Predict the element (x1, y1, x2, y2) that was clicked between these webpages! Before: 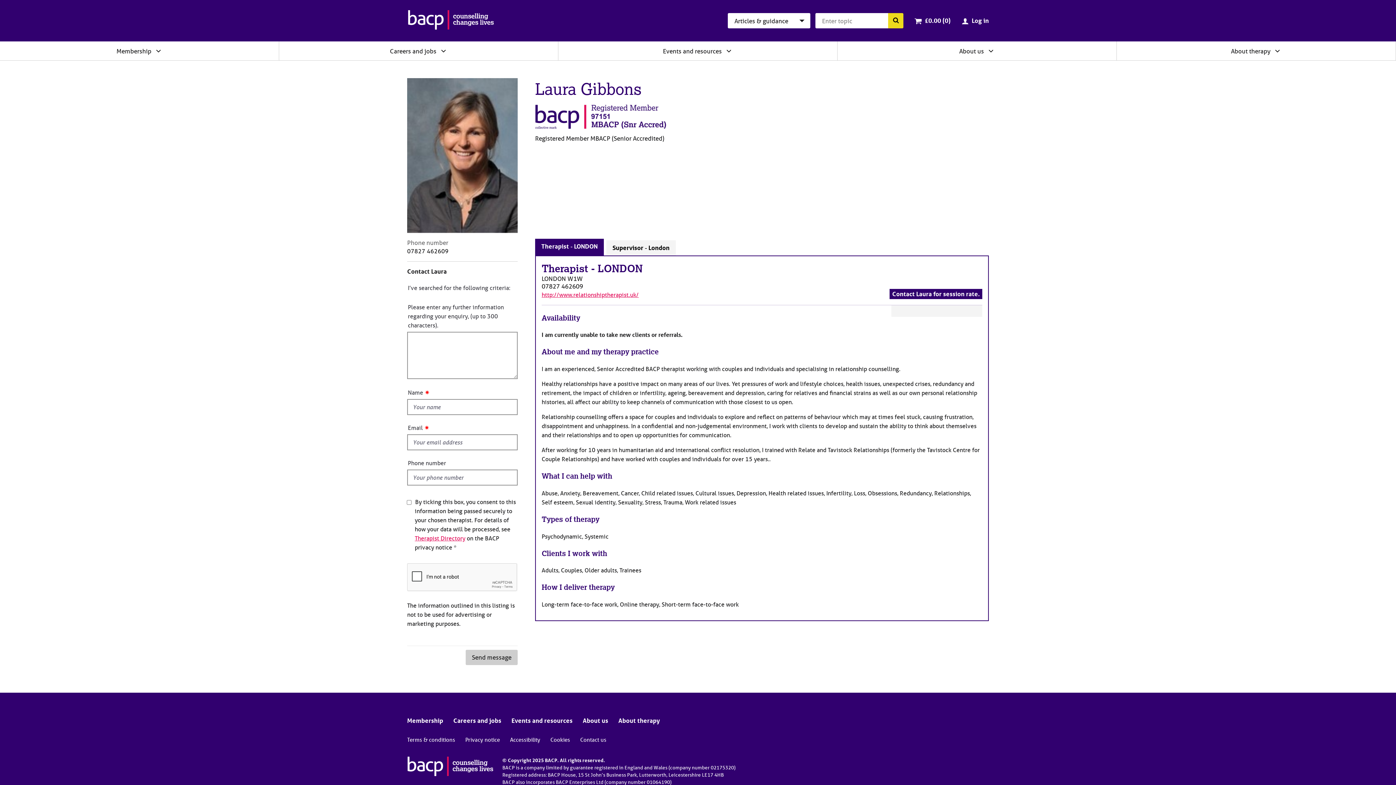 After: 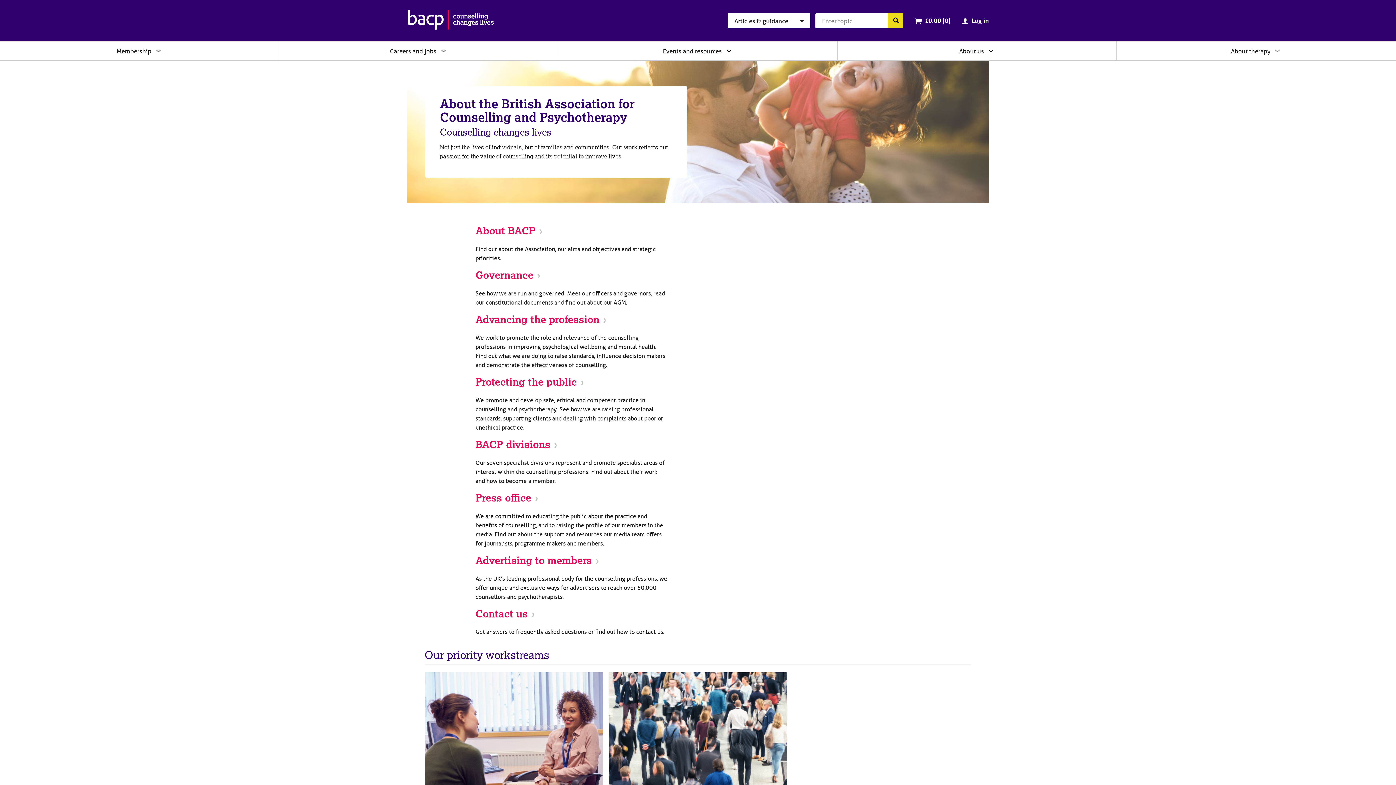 Action: bbox: (959, 47, 984, 54) label: About us